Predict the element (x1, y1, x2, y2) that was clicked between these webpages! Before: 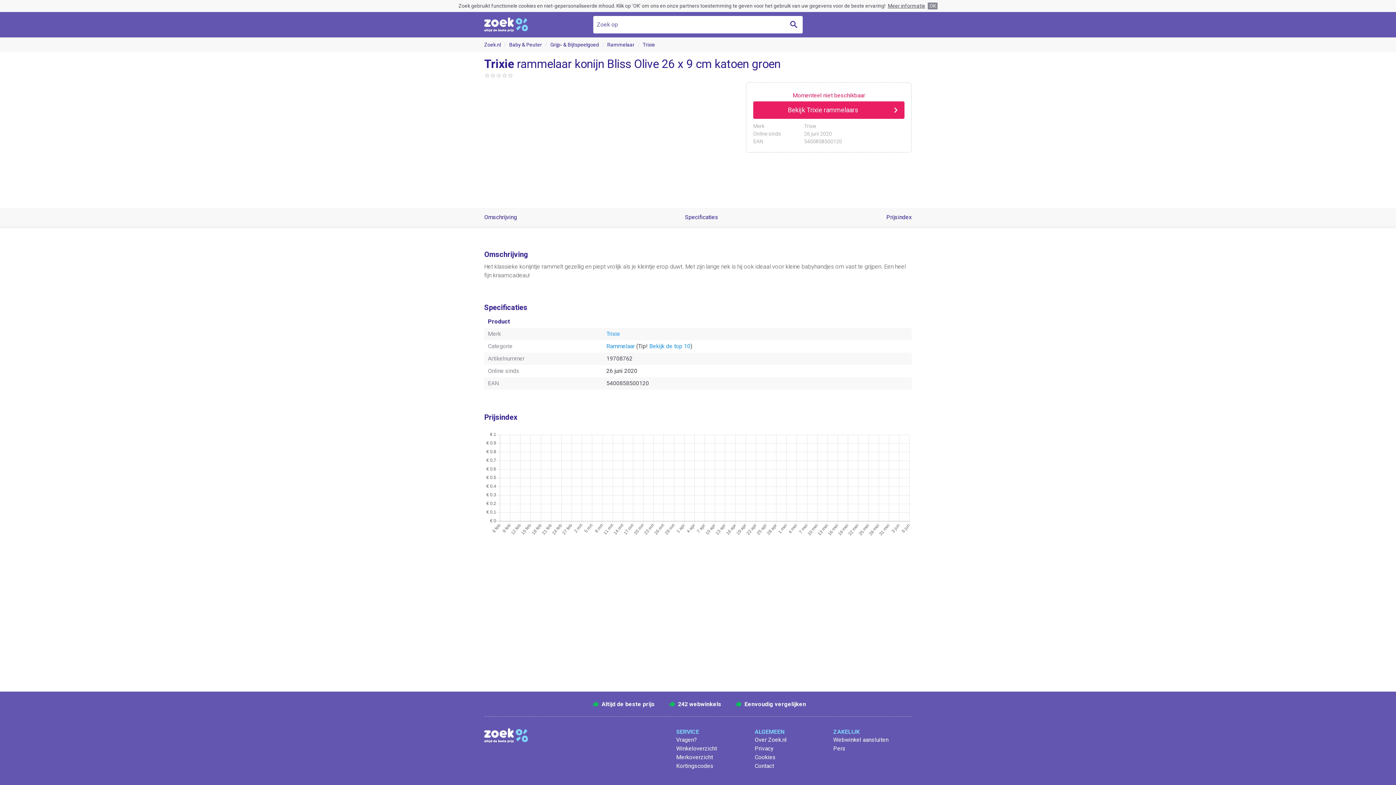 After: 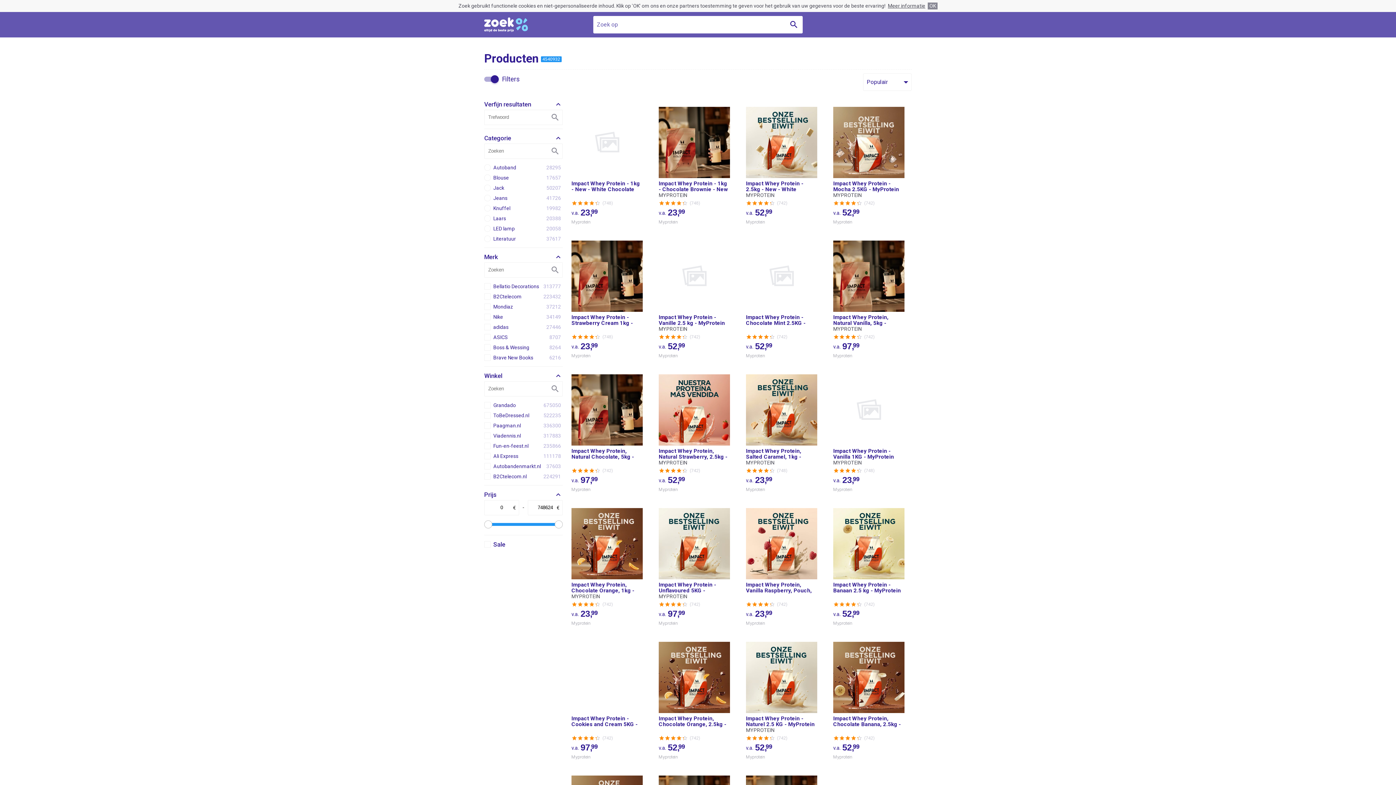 Action: bbox: (785, 16, 802, 33)